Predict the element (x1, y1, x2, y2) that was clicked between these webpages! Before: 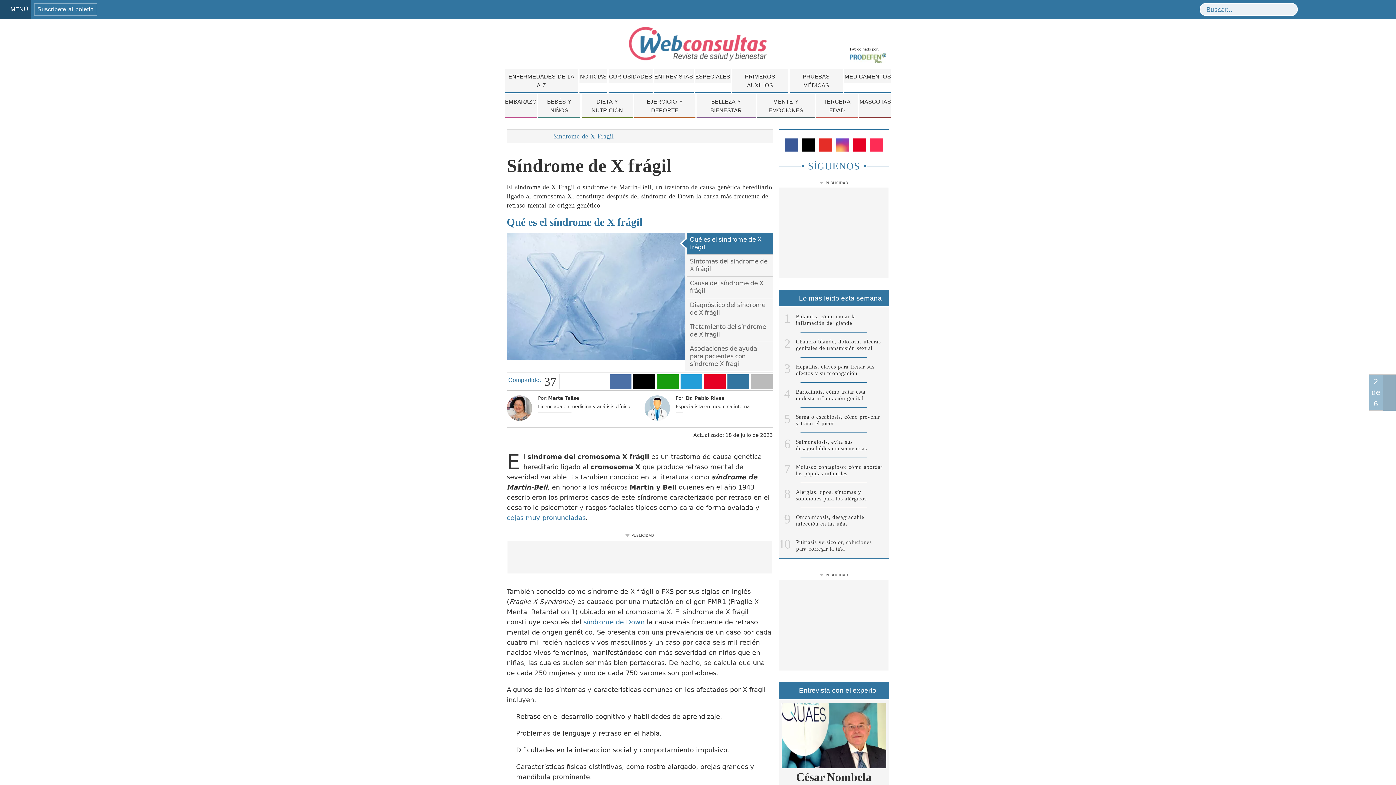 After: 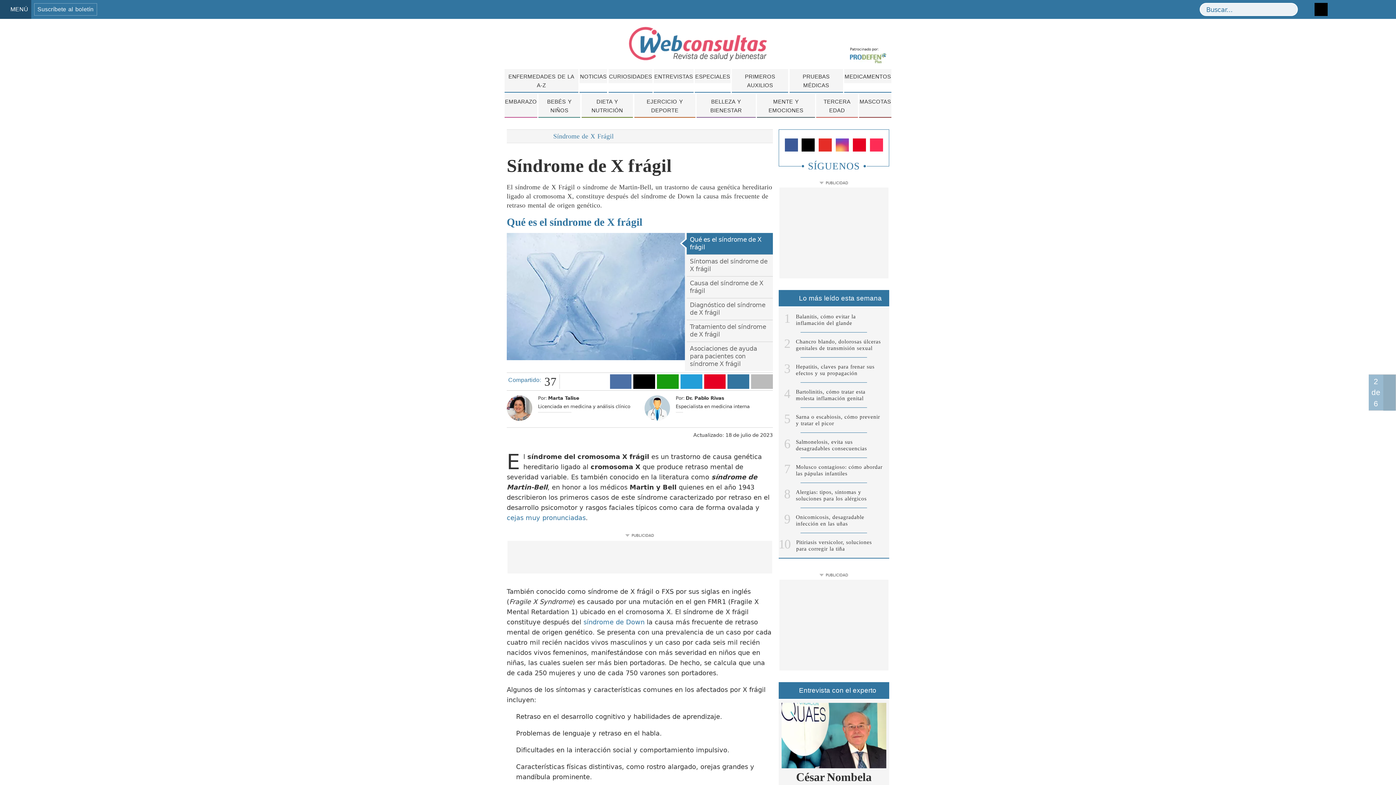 Action: label: X bbox: (1314, 2, 1328, 16)